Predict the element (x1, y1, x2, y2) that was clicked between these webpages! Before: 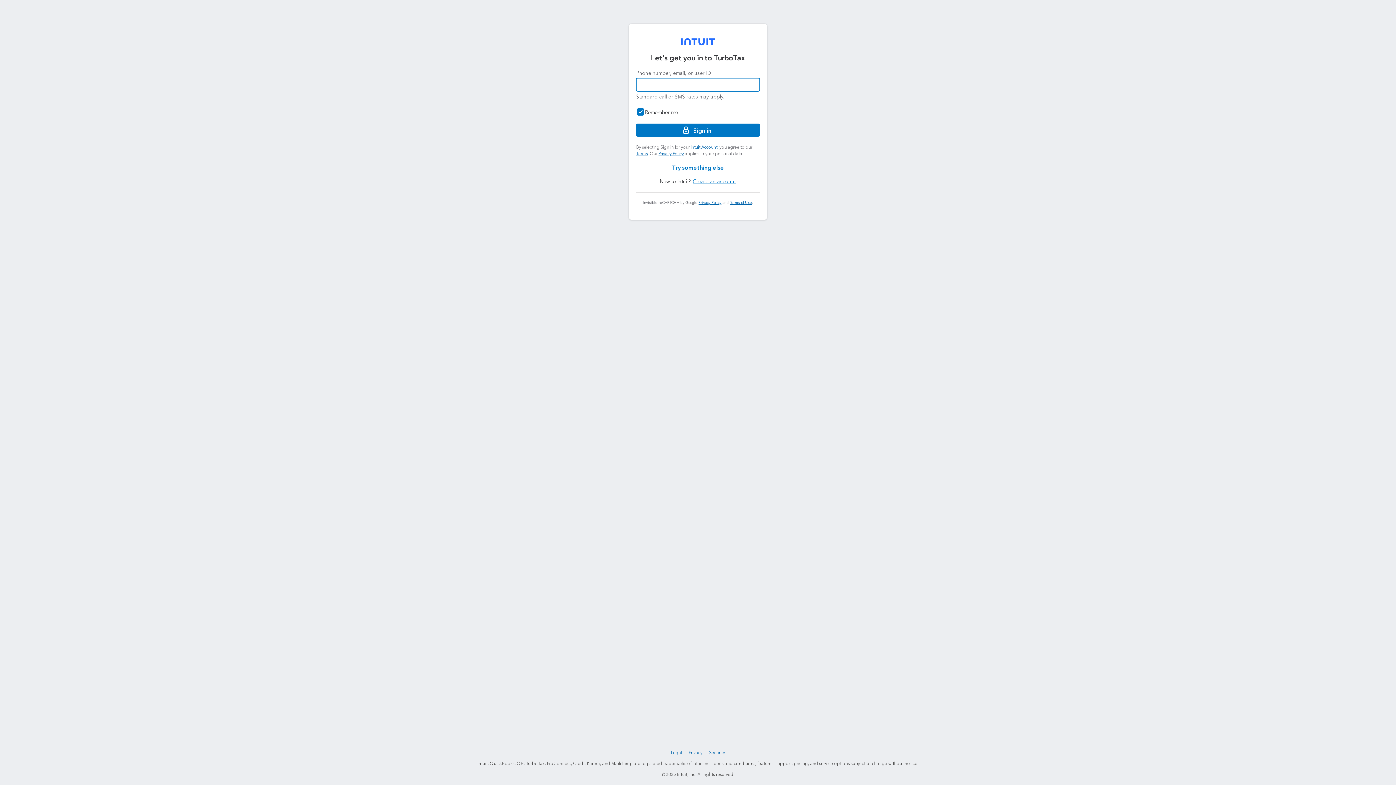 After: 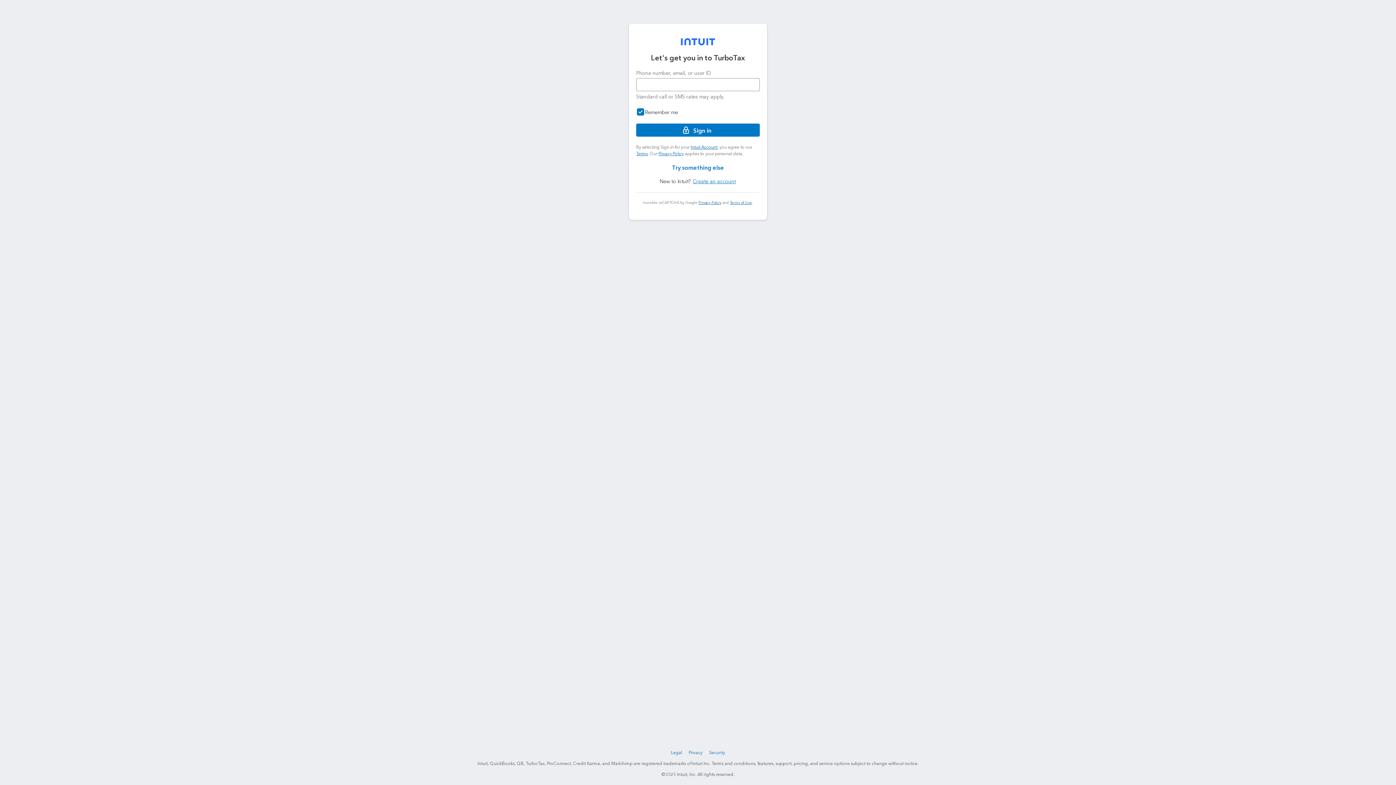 Action: bbox: (698, 200, 721, 204) label: Privacy Policy